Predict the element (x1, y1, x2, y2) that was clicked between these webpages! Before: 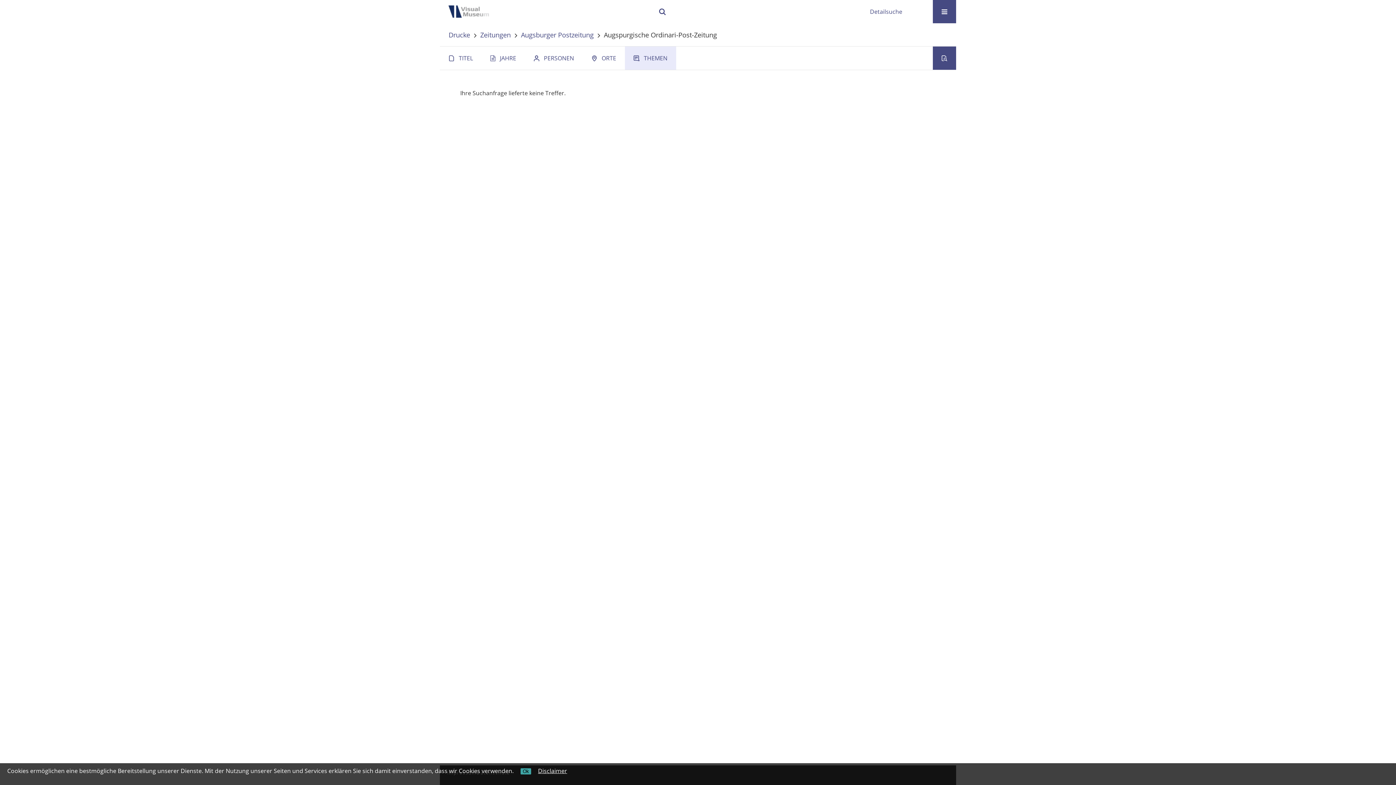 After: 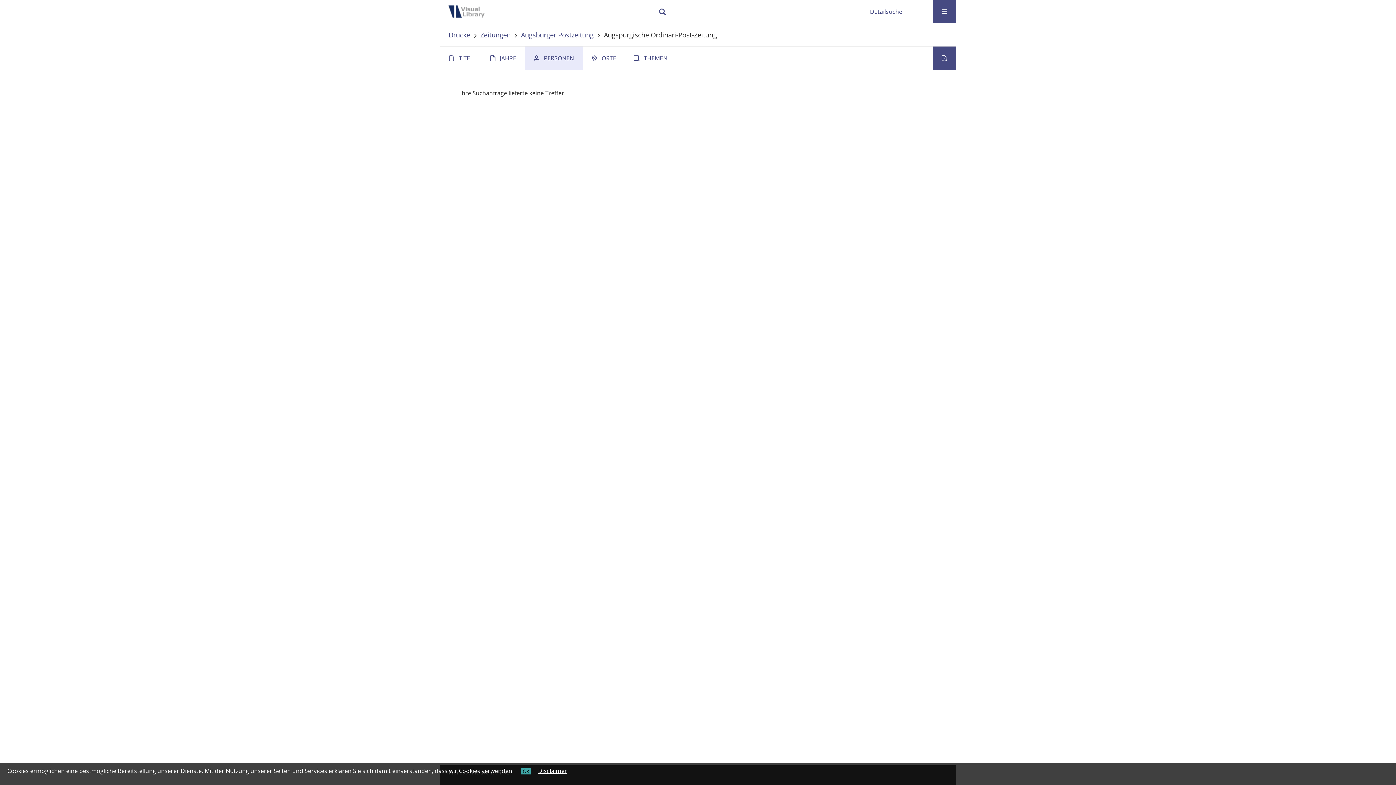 Action: label: PERSONEN bbox: (525, 46, 582, 69)